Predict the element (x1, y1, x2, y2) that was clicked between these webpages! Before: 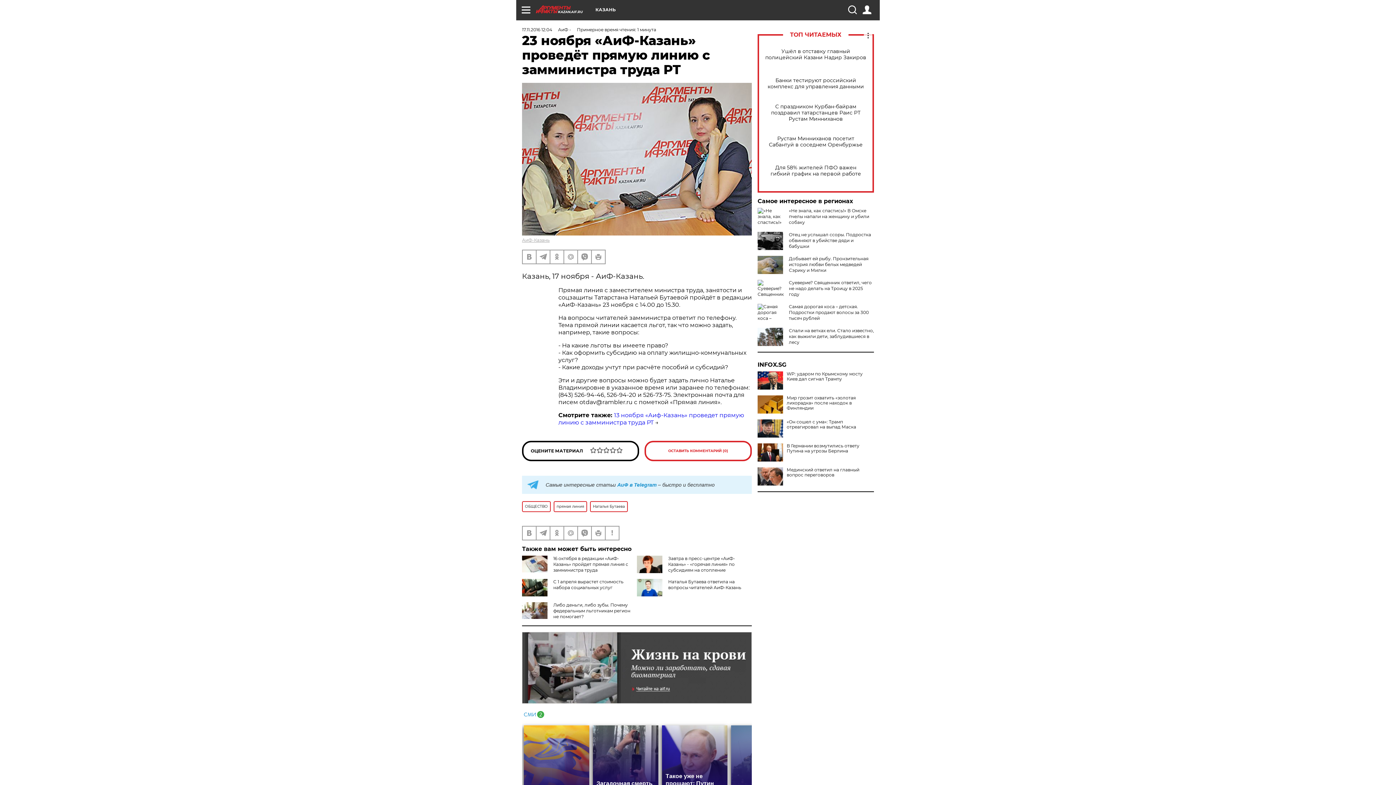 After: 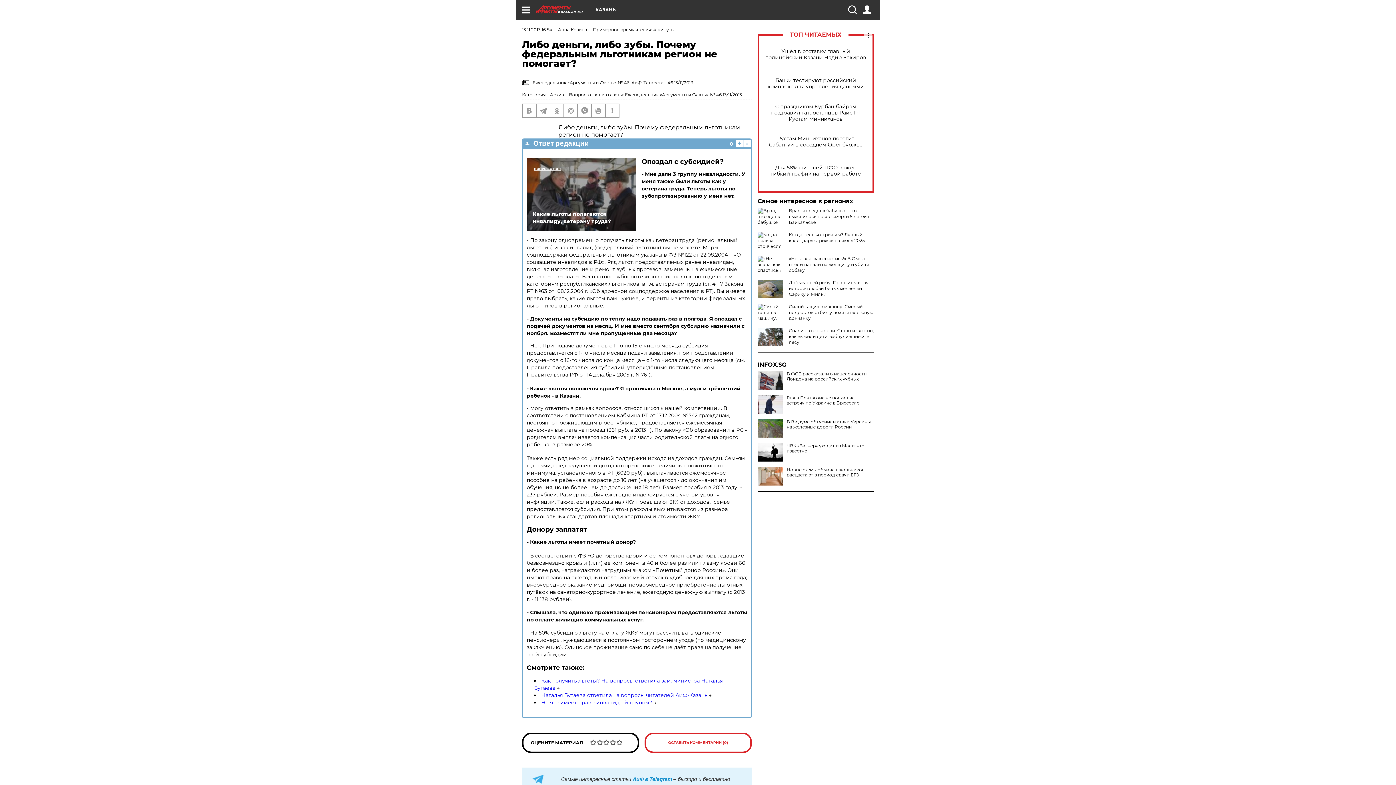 Action: bbox: (553, 602, 630, 619) label: Либо деньги, либо зубы. Почему федеральным льготникам регион не помогает?